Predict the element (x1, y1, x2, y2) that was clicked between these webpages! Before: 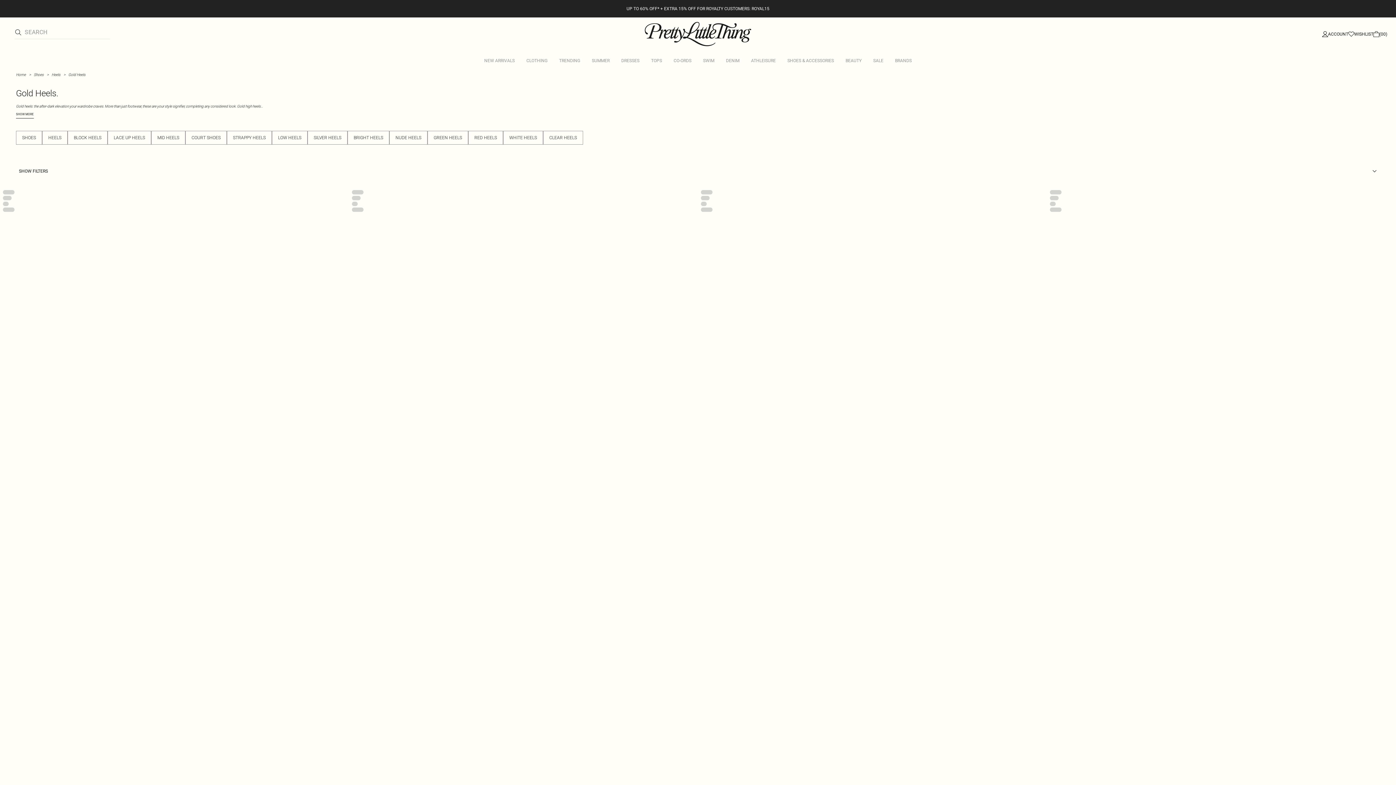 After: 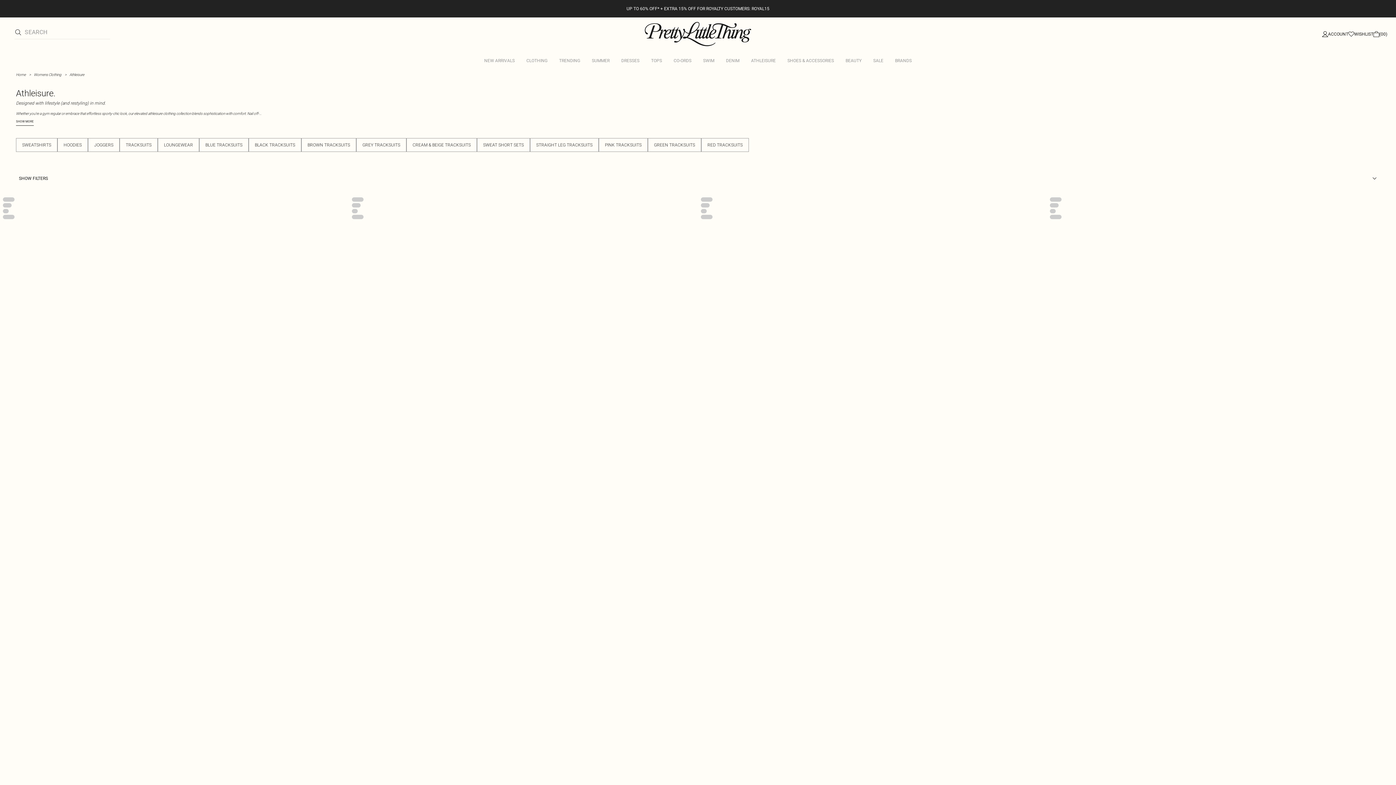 Action: label: ATHLEISURE bbox: (745, 52, 781, 69)